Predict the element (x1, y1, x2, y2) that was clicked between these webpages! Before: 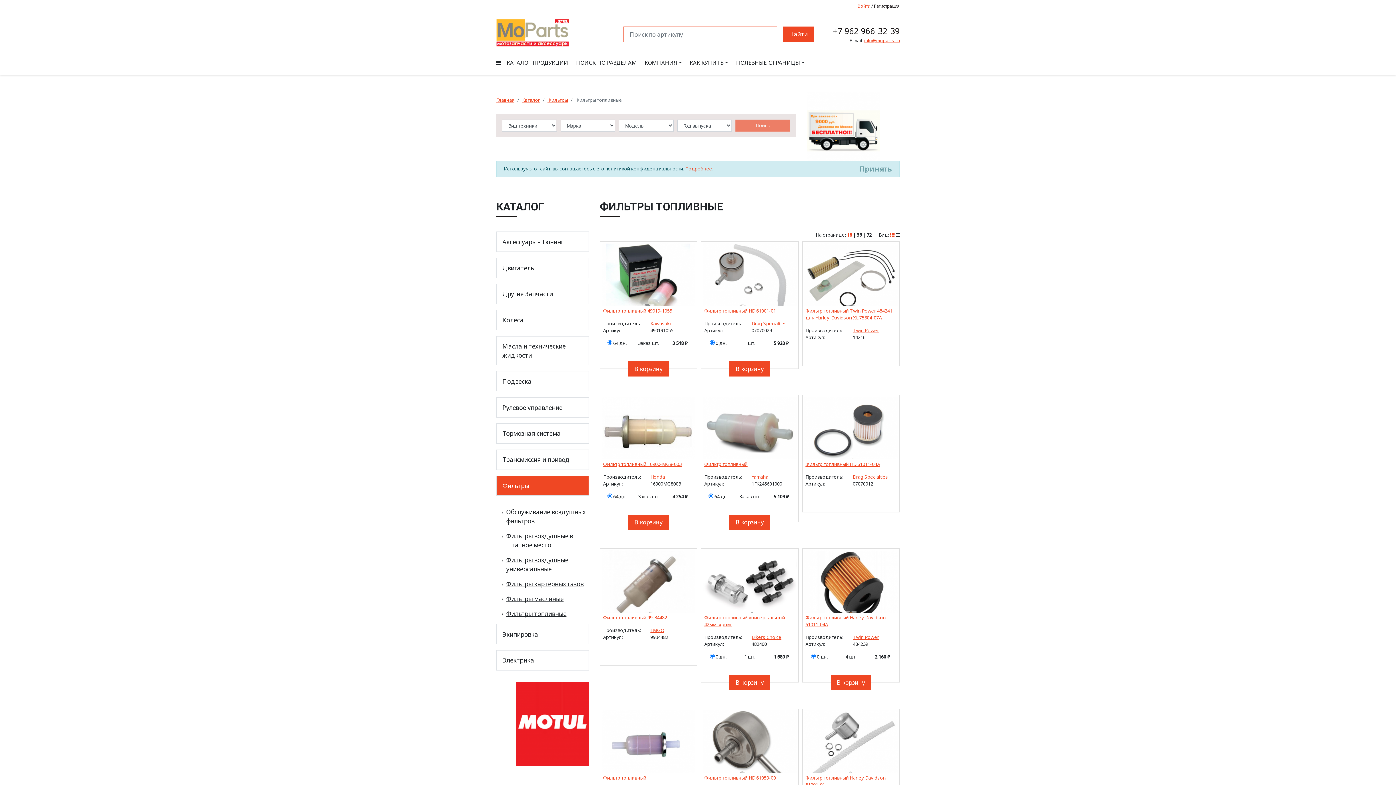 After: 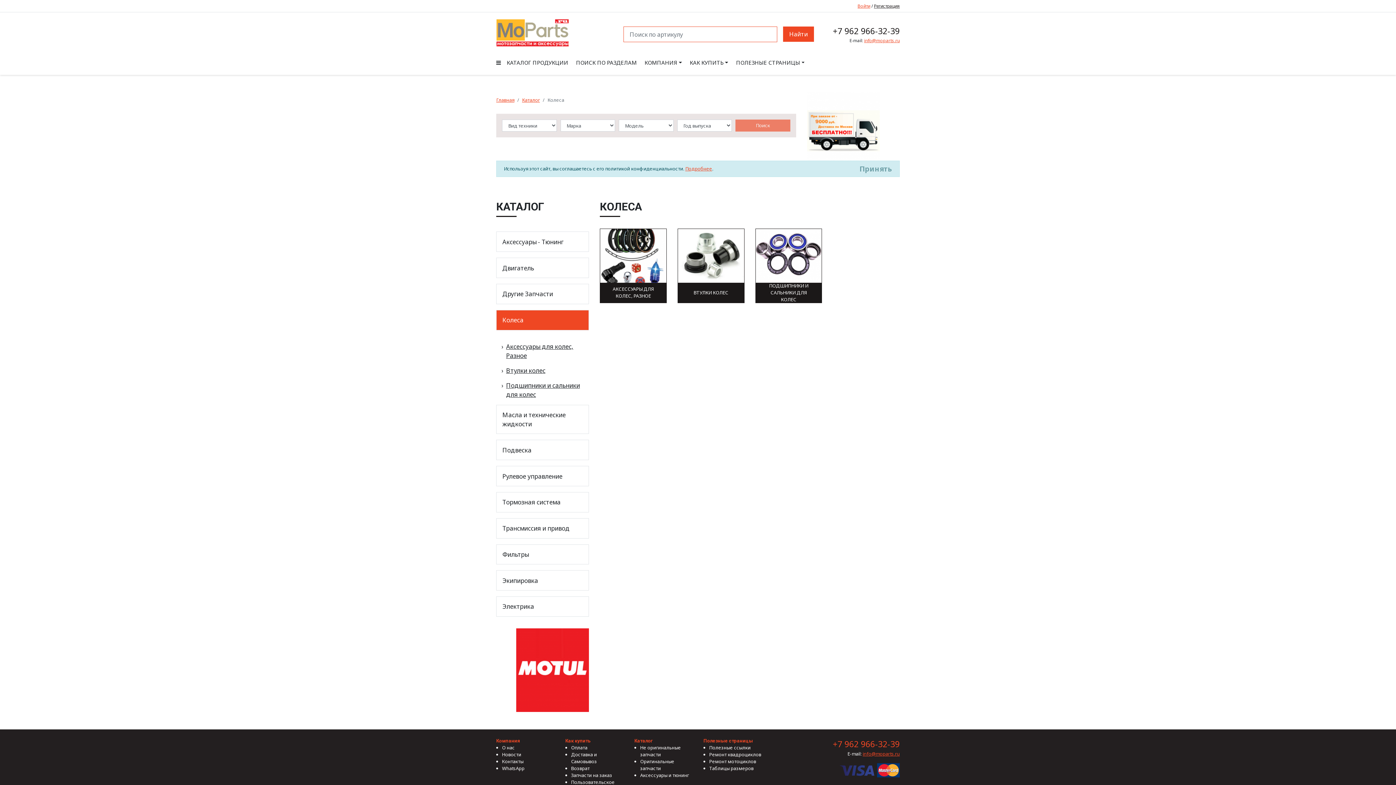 Action: bbox: (496, 310, 589, 330) label: Колеса